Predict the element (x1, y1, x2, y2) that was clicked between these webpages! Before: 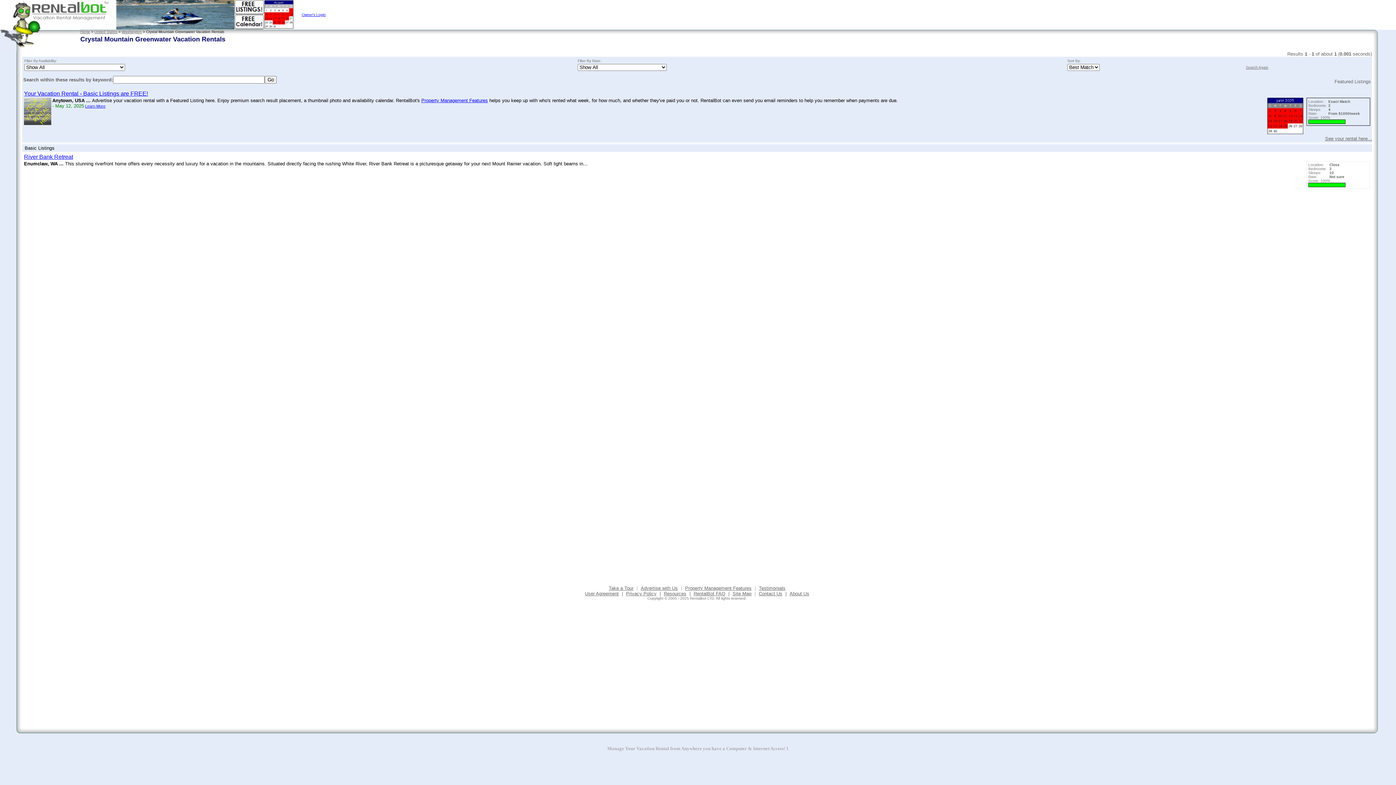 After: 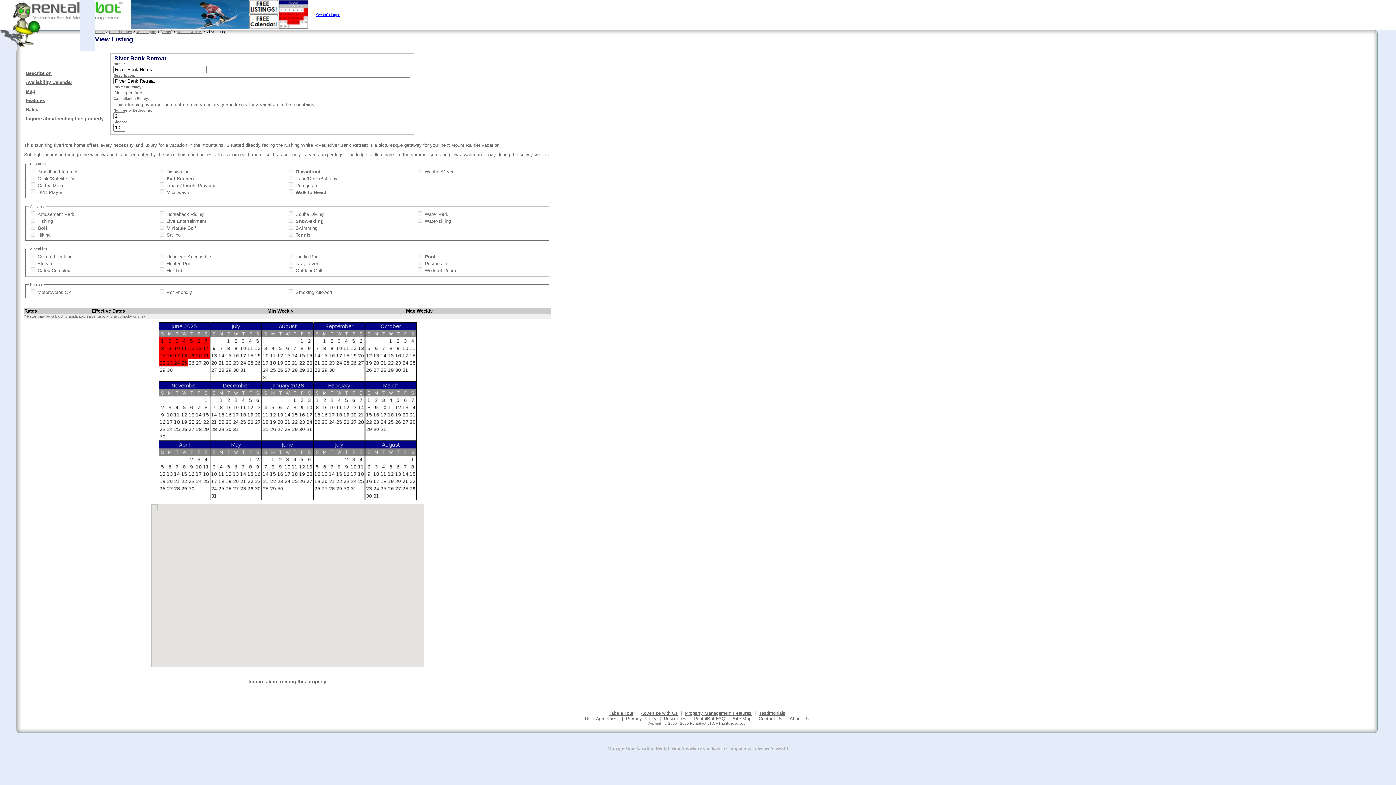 Action: label: River Bank Retreat bbox: (24, 155, 73, 159)